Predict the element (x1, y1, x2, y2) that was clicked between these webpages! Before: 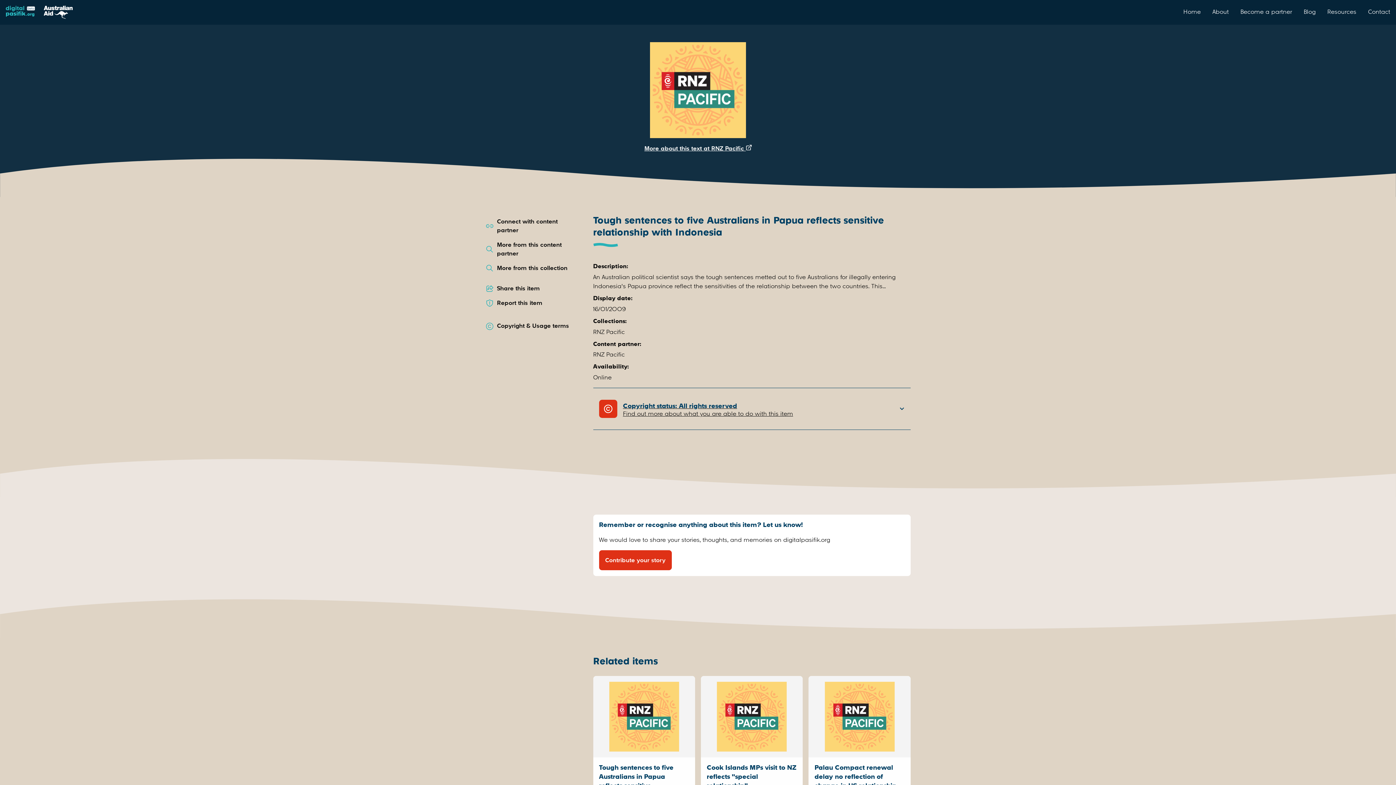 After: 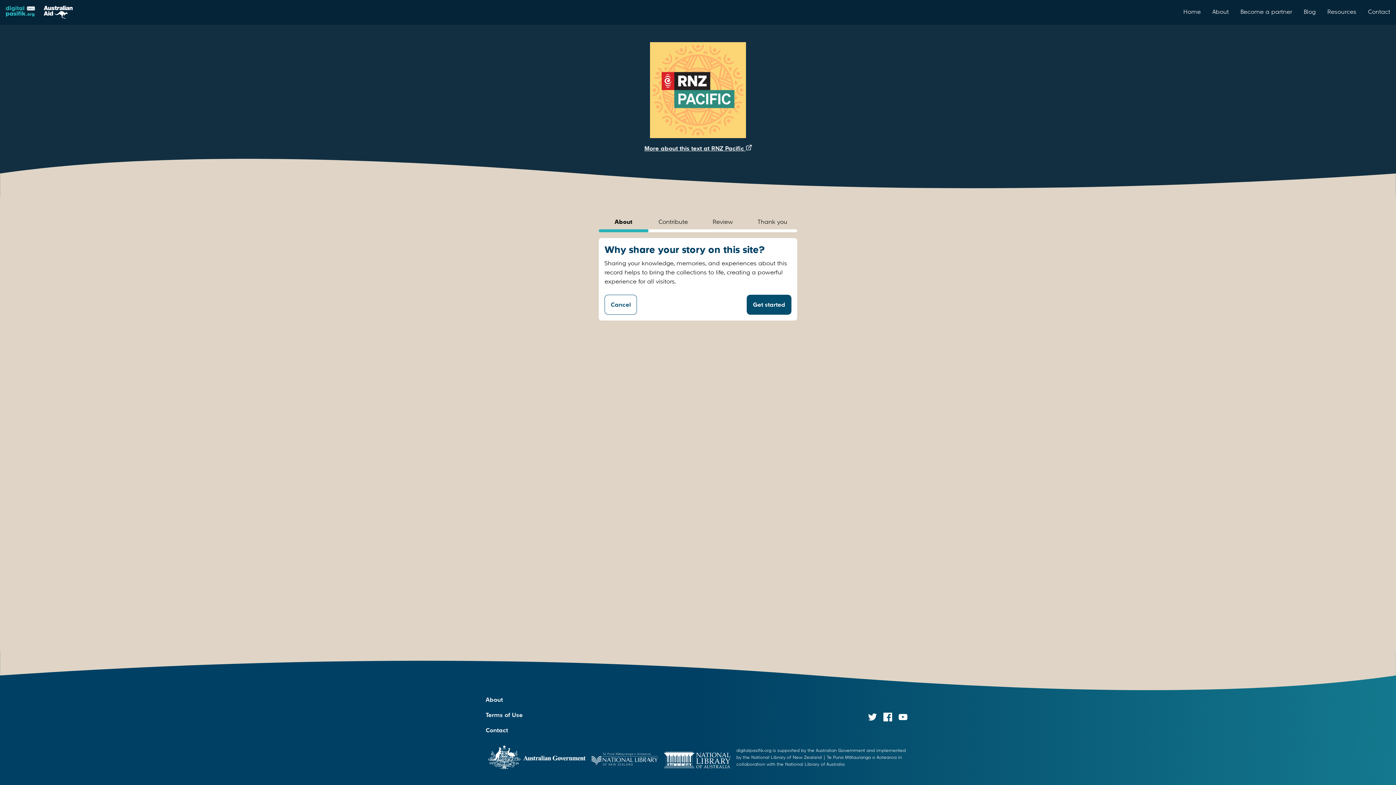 Action: bbox: (599, 556, 671, 563) label: Contribute your story